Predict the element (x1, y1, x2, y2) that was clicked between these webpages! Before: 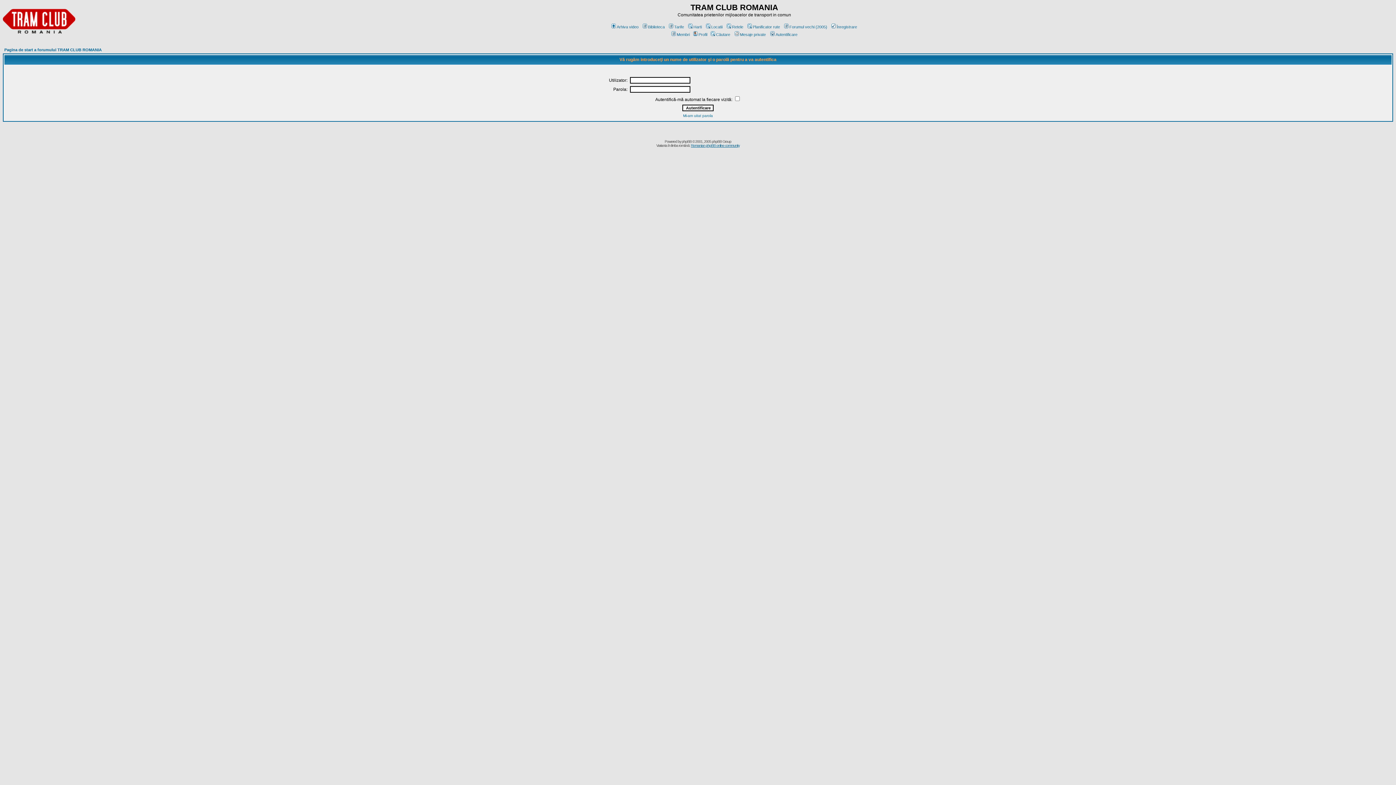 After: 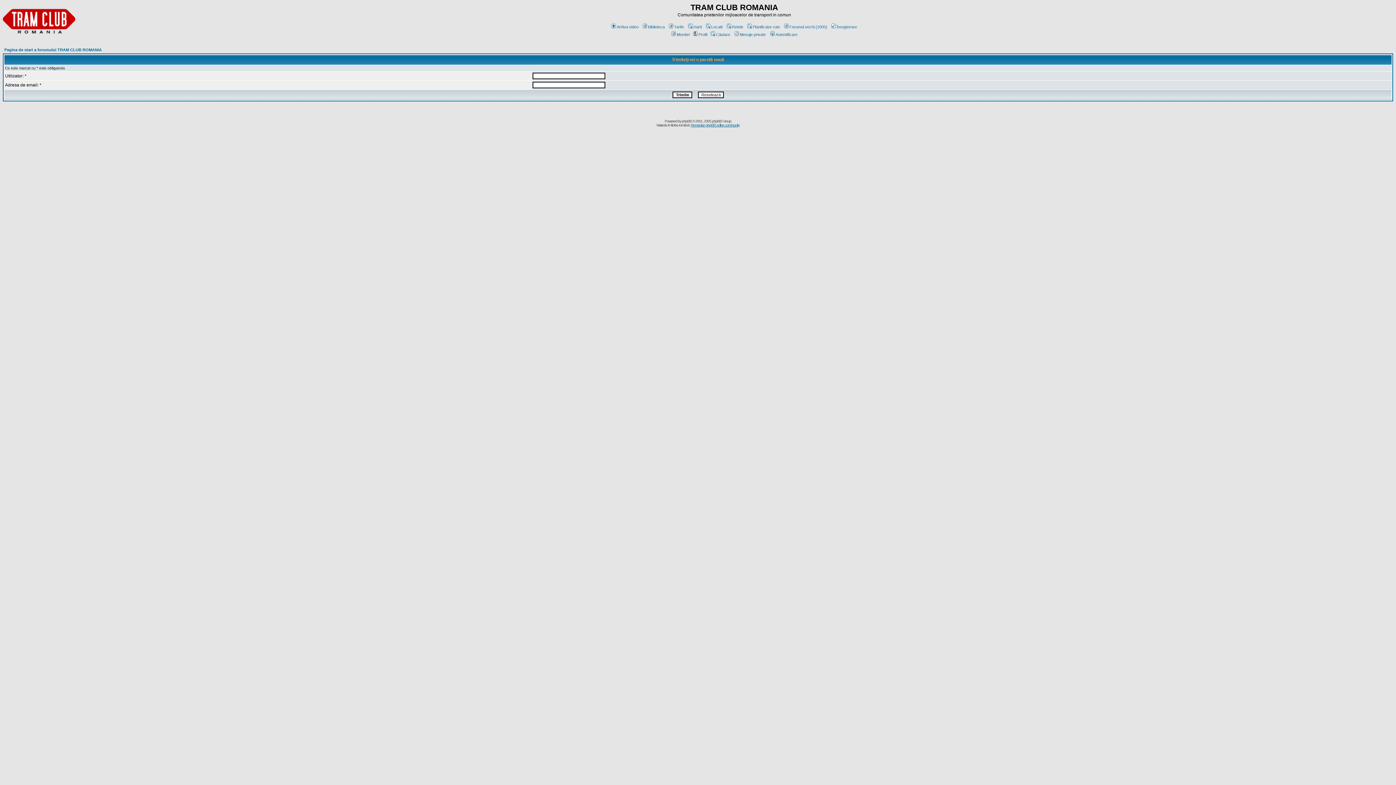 Action: label: Mi-am uitat parola bbox: (683, 113, 713, 117)